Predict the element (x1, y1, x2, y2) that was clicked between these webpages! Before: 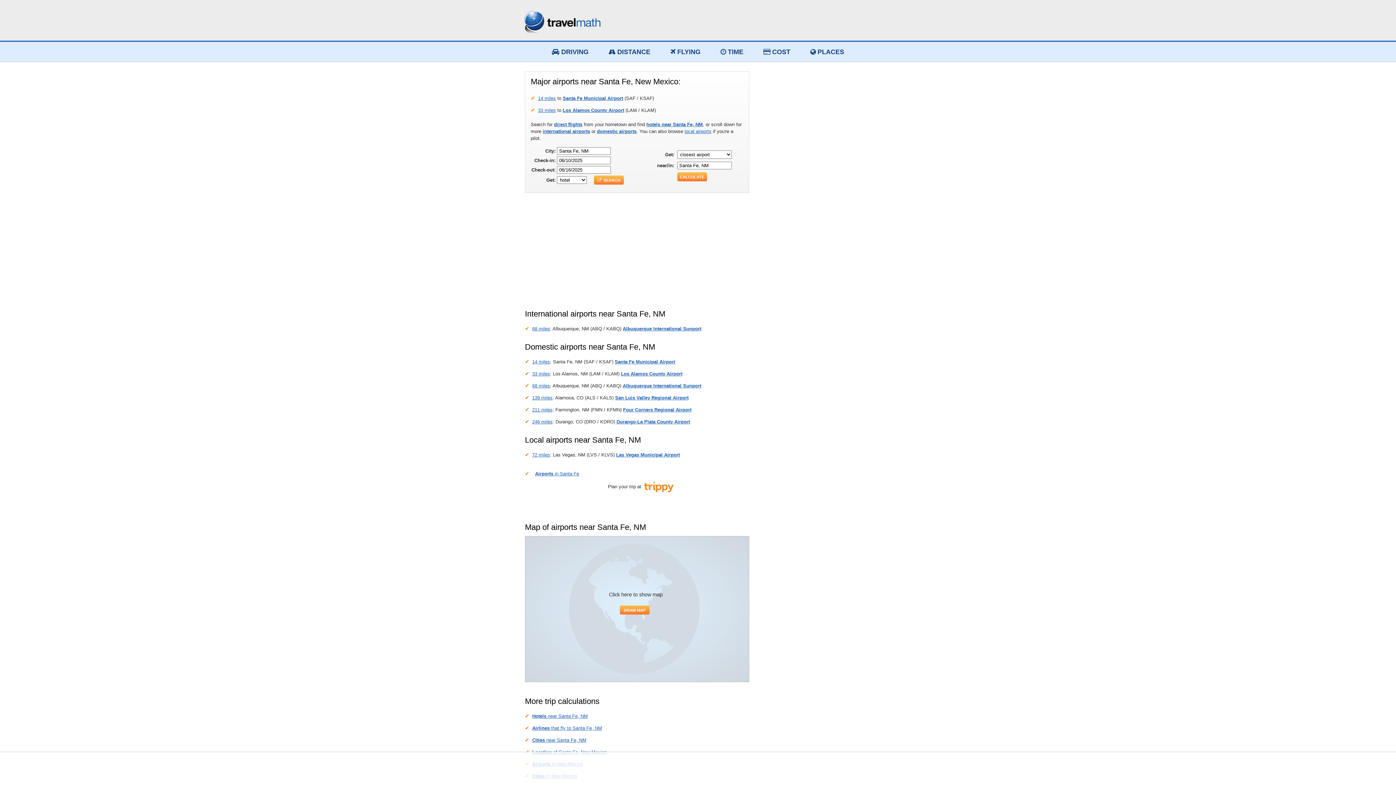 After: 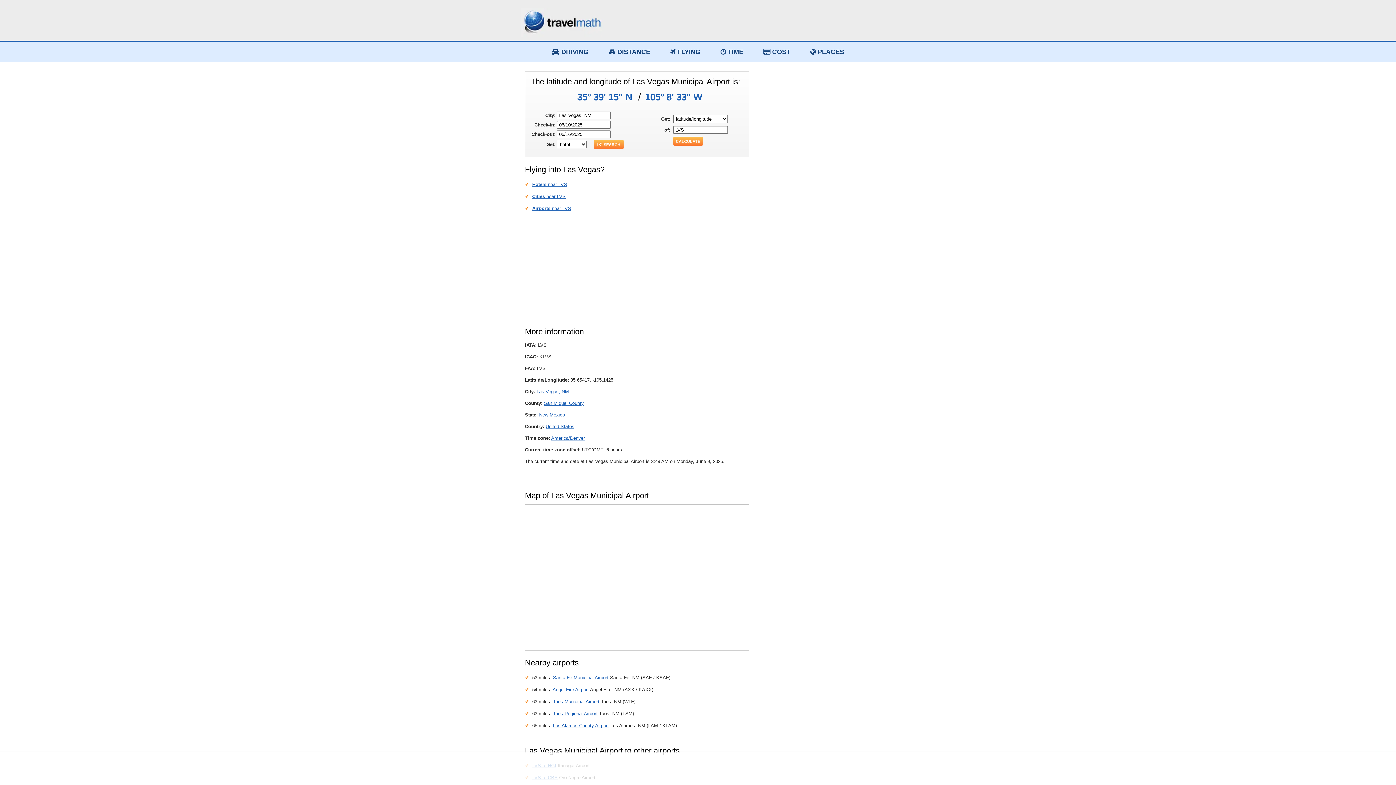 Action: label: Las Vegas Municipal Airport bbox: (616, 452, 680, 457)